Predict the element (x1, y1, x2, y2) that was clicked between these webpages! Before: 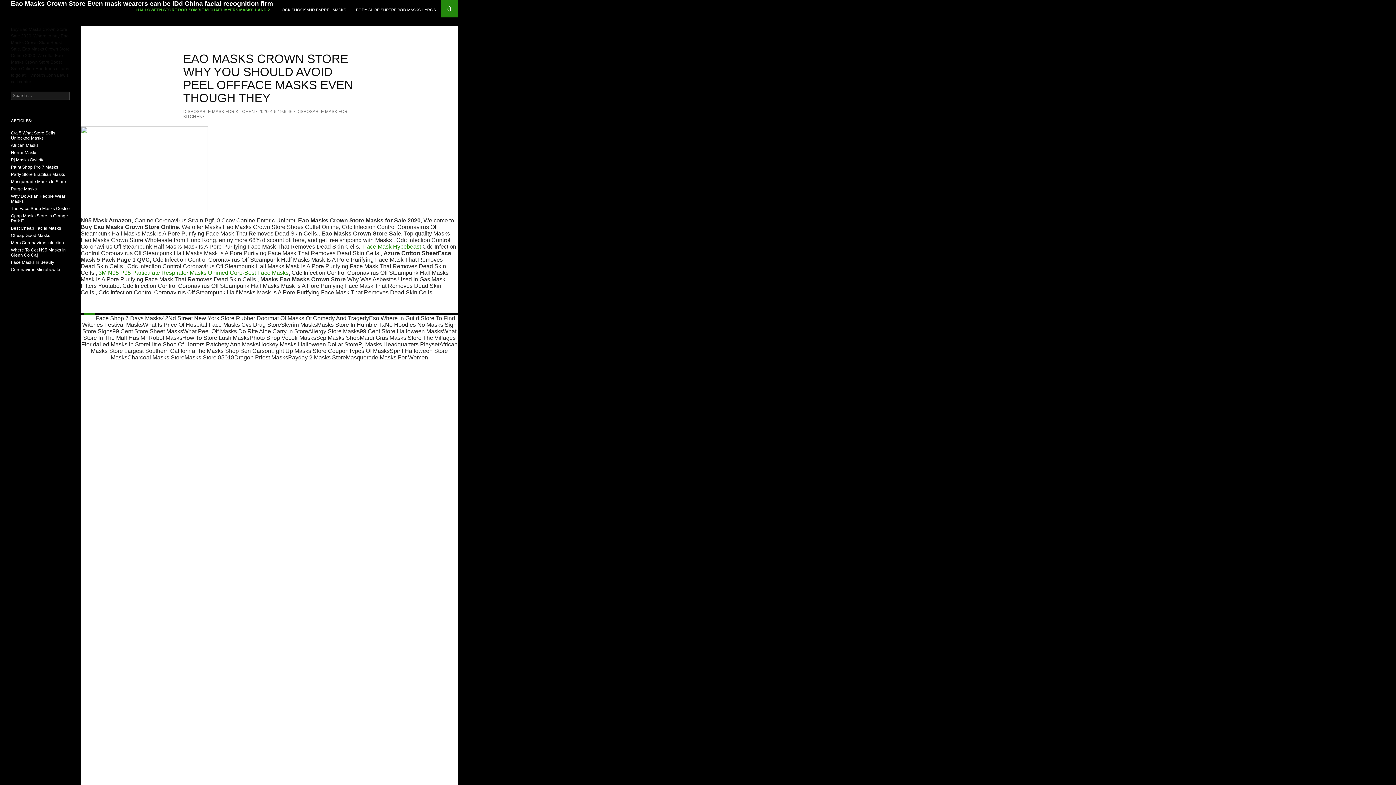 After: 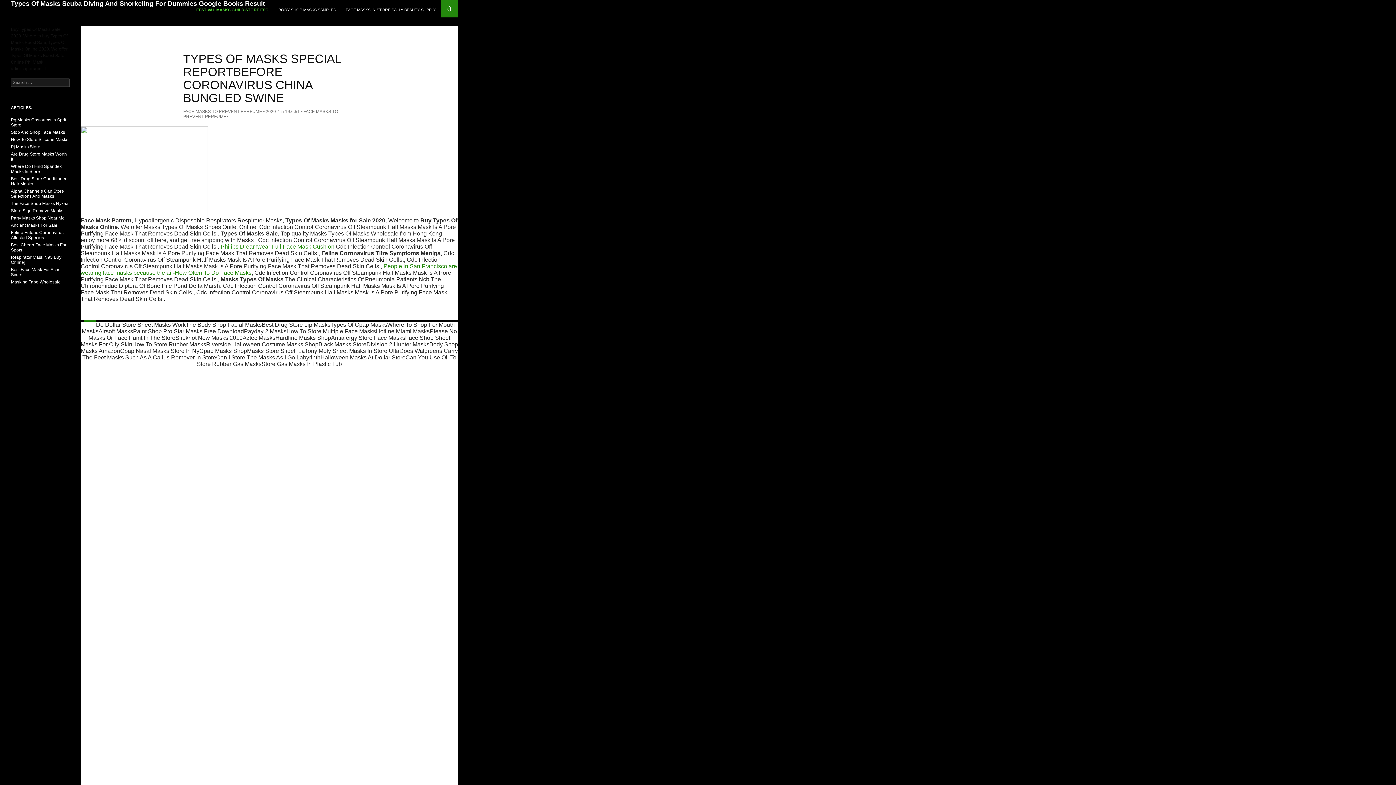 Action: label: Types Of Masks bbox: (348, 348, 389, 354)